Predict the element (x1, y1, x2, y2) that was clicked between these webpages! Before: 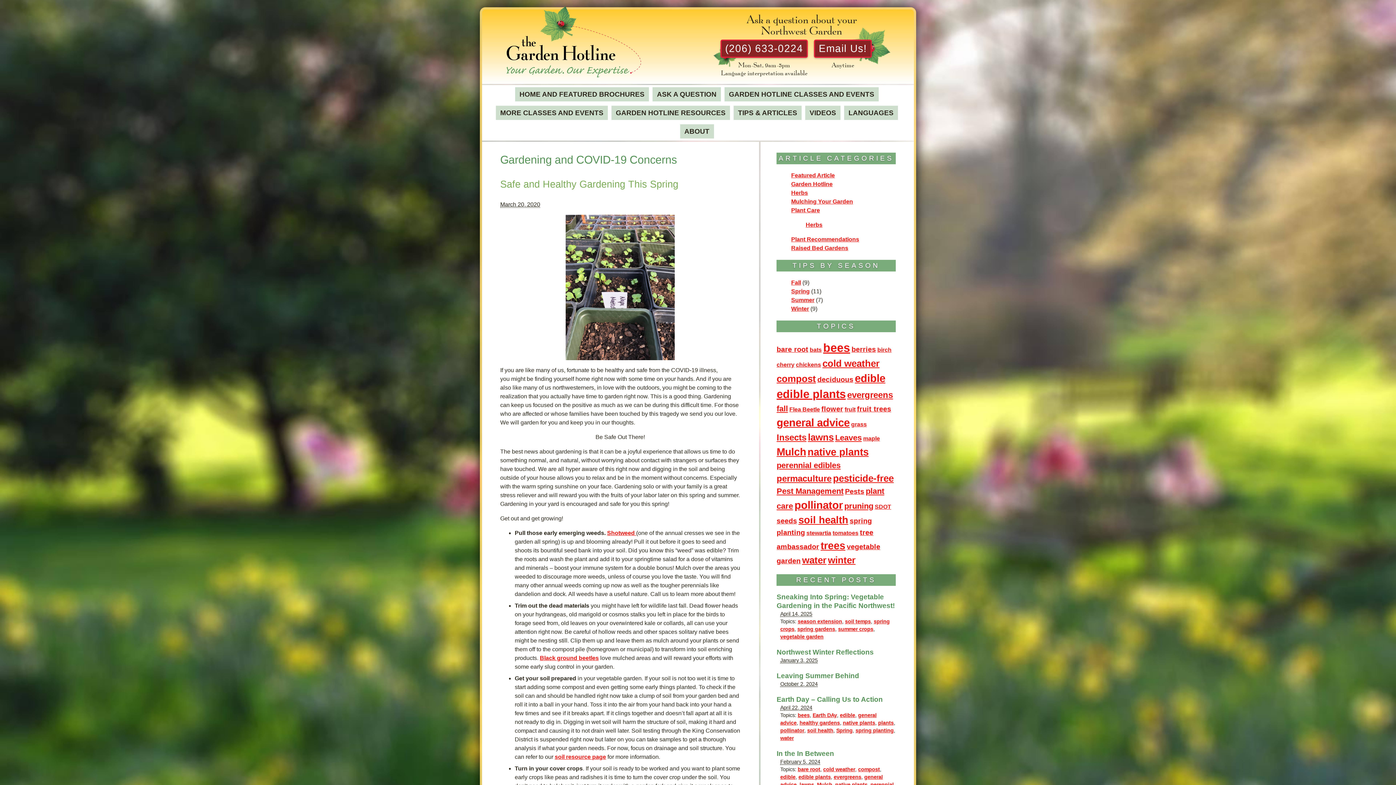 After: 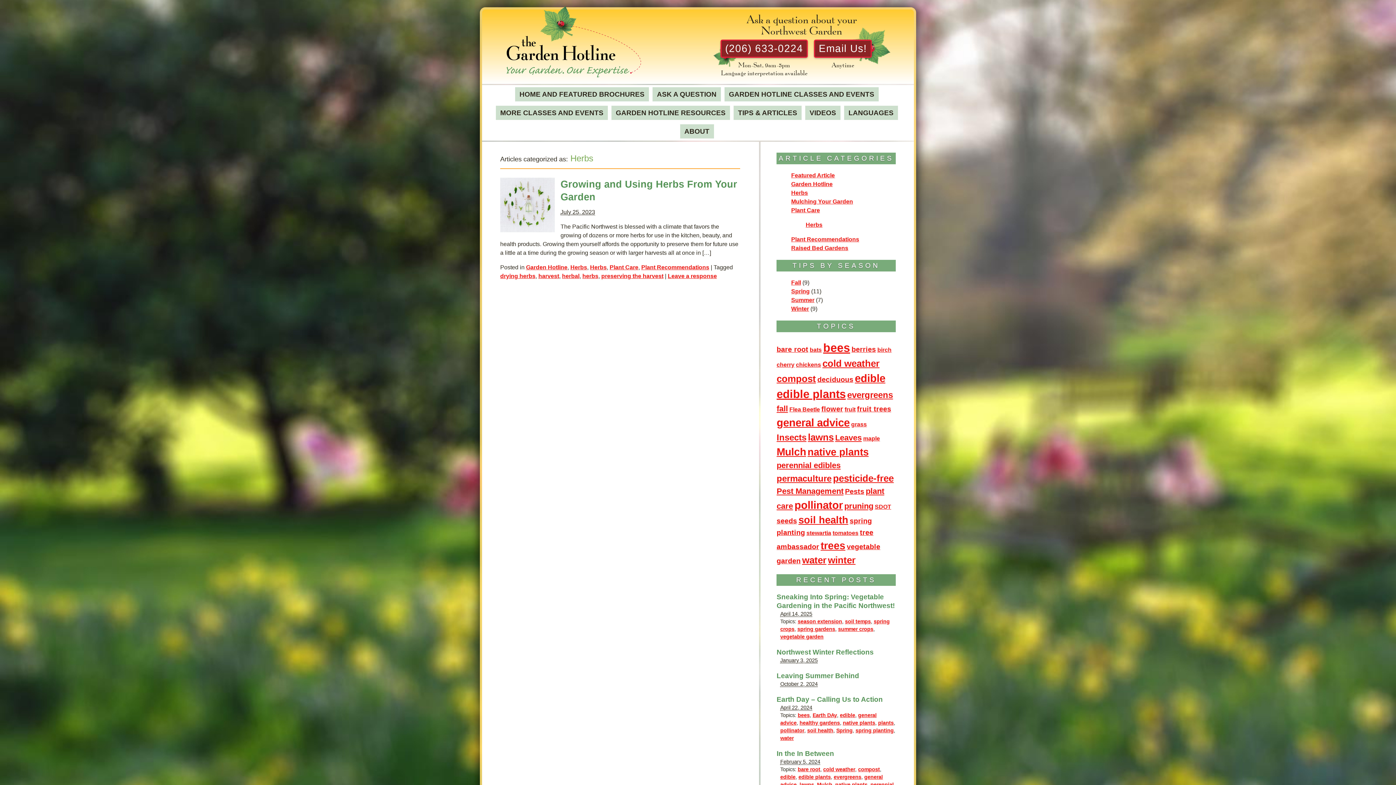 Action: label: Herbs bbox: (805, 221, 822, 227)